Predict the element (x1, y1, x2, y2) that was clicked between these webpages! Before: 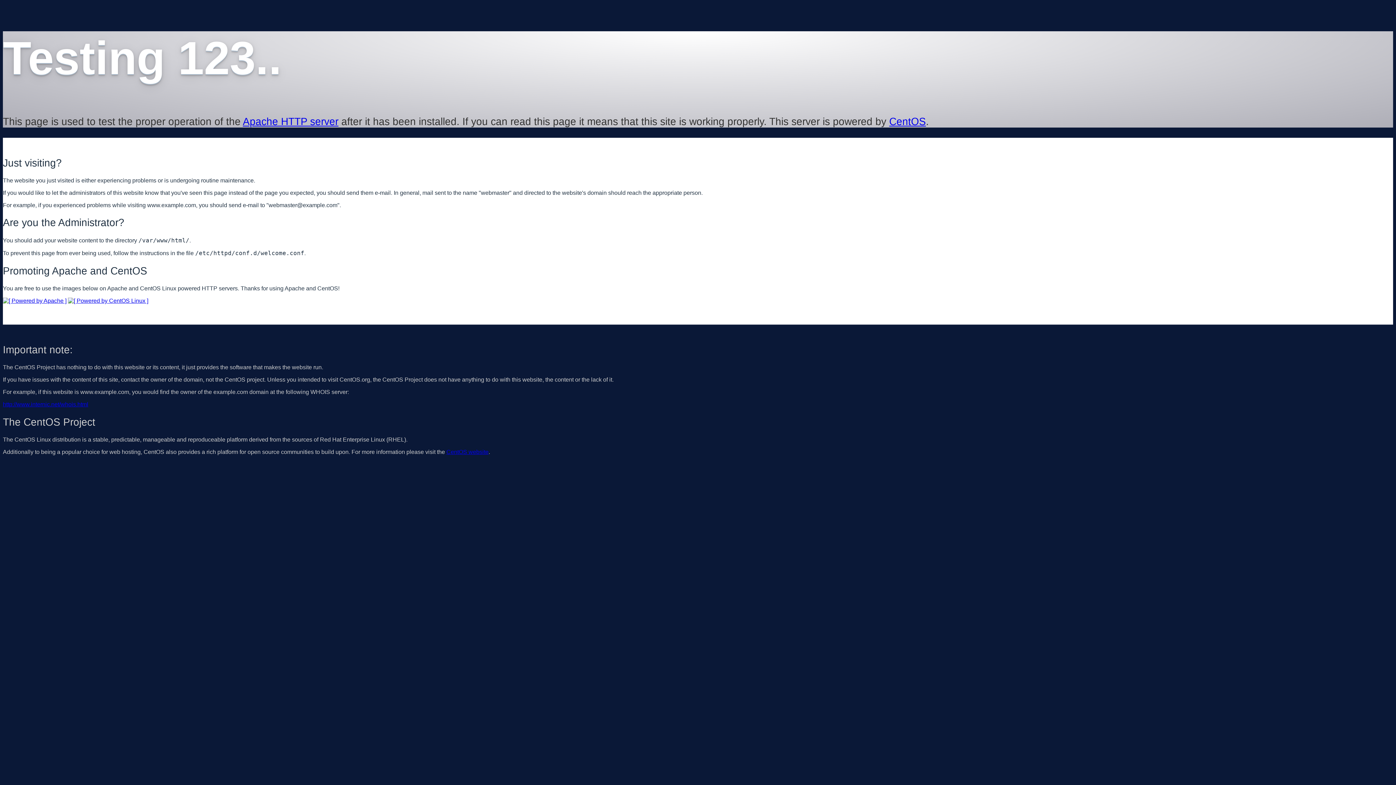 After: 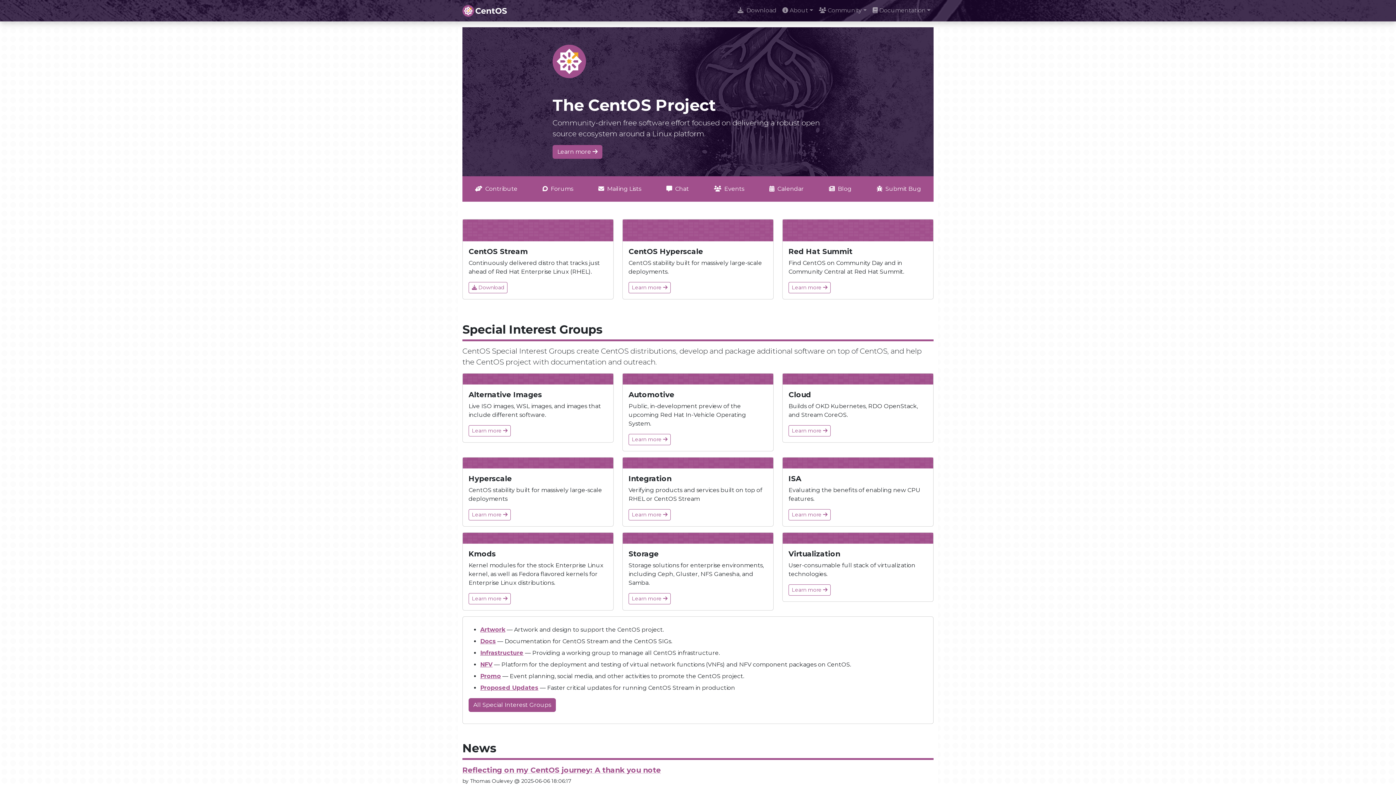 Action: label: CentOS website bbox: (446, 449, 488, 455)